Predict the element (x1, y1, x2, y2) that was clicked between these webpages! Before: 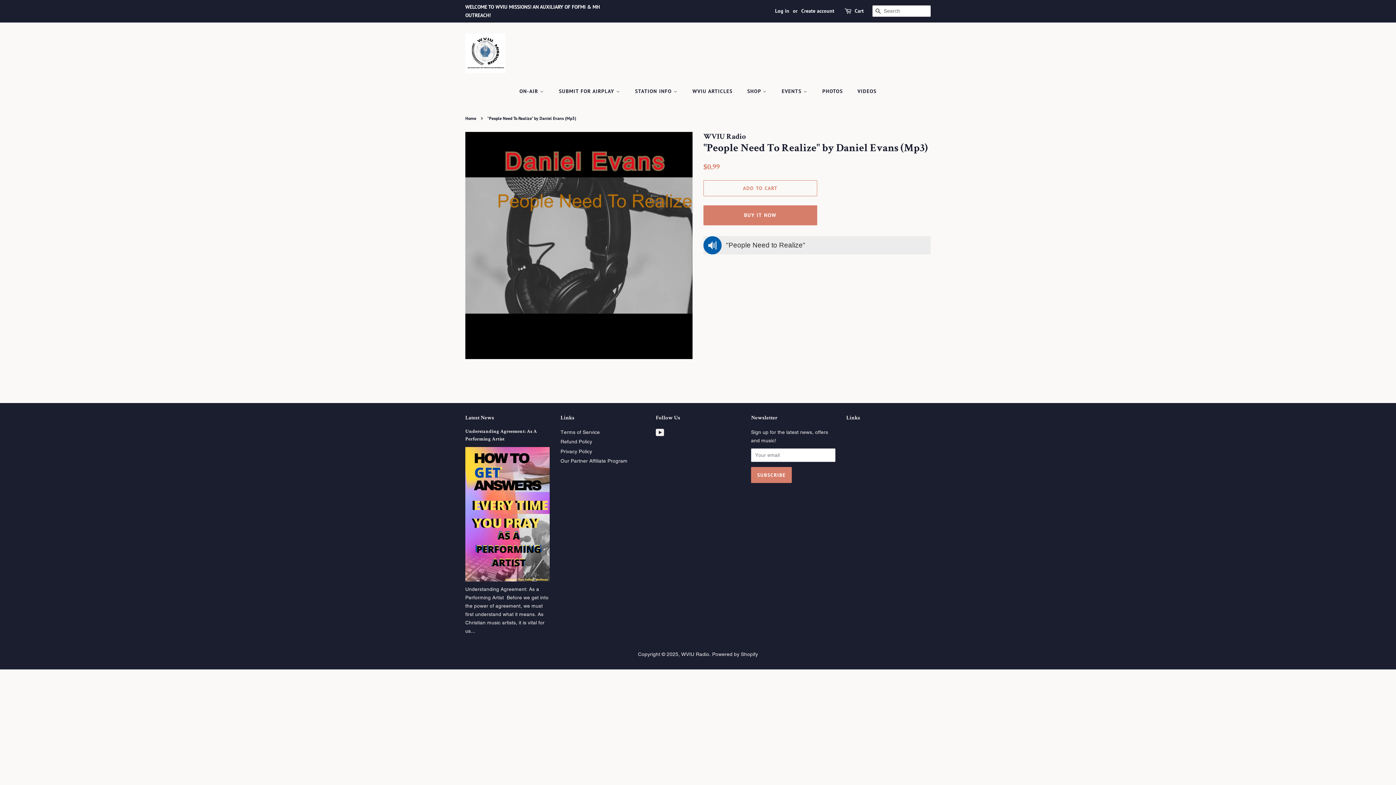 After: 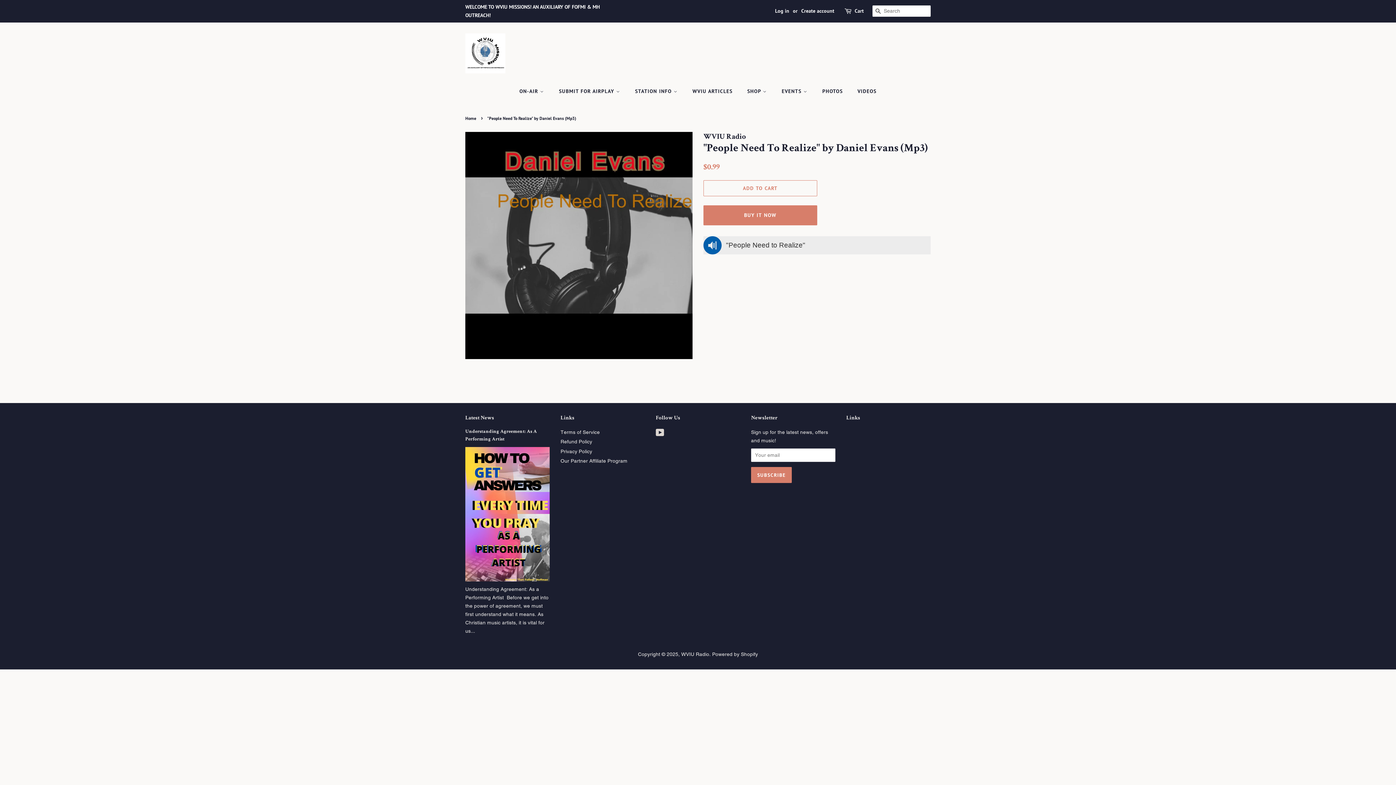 Action: bbox: (656, 431, 664, 437) label: YouTube